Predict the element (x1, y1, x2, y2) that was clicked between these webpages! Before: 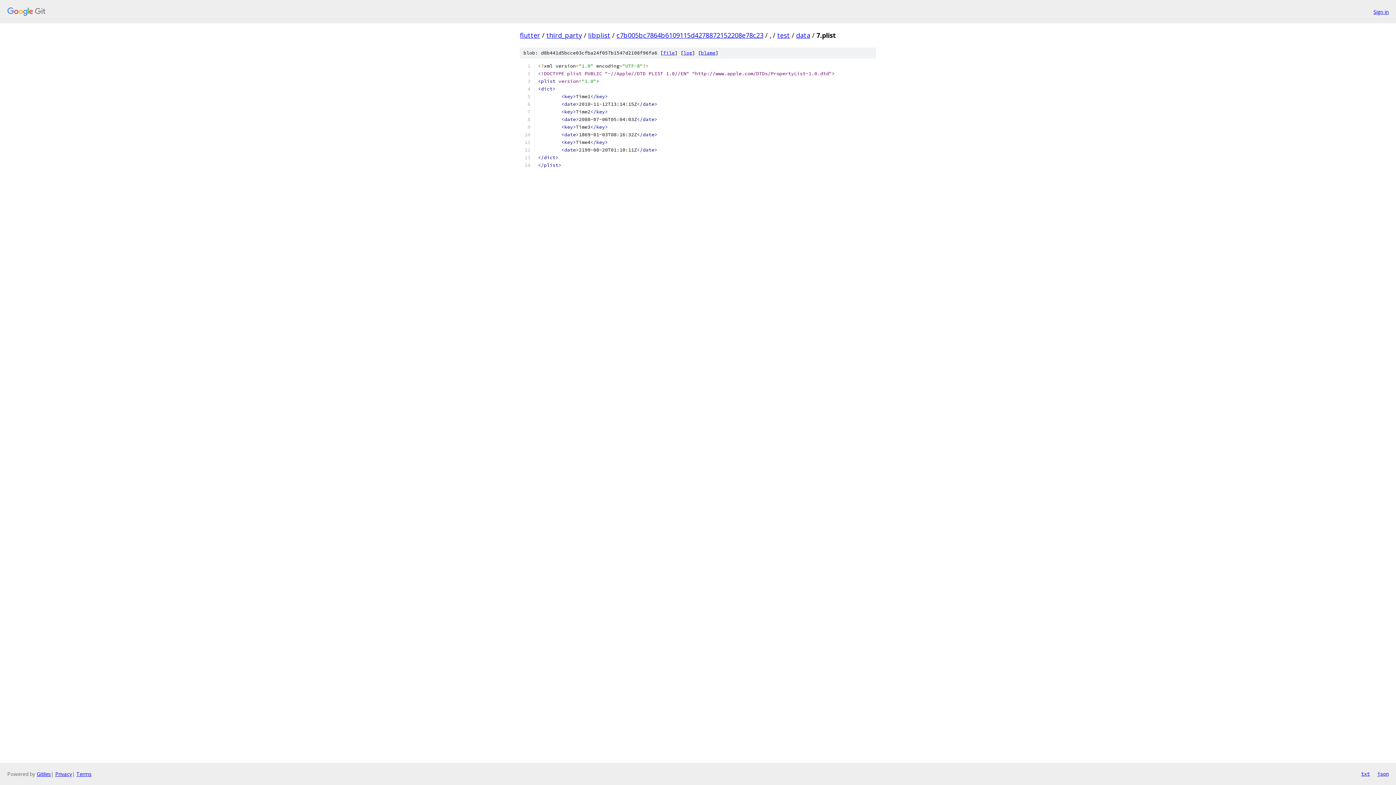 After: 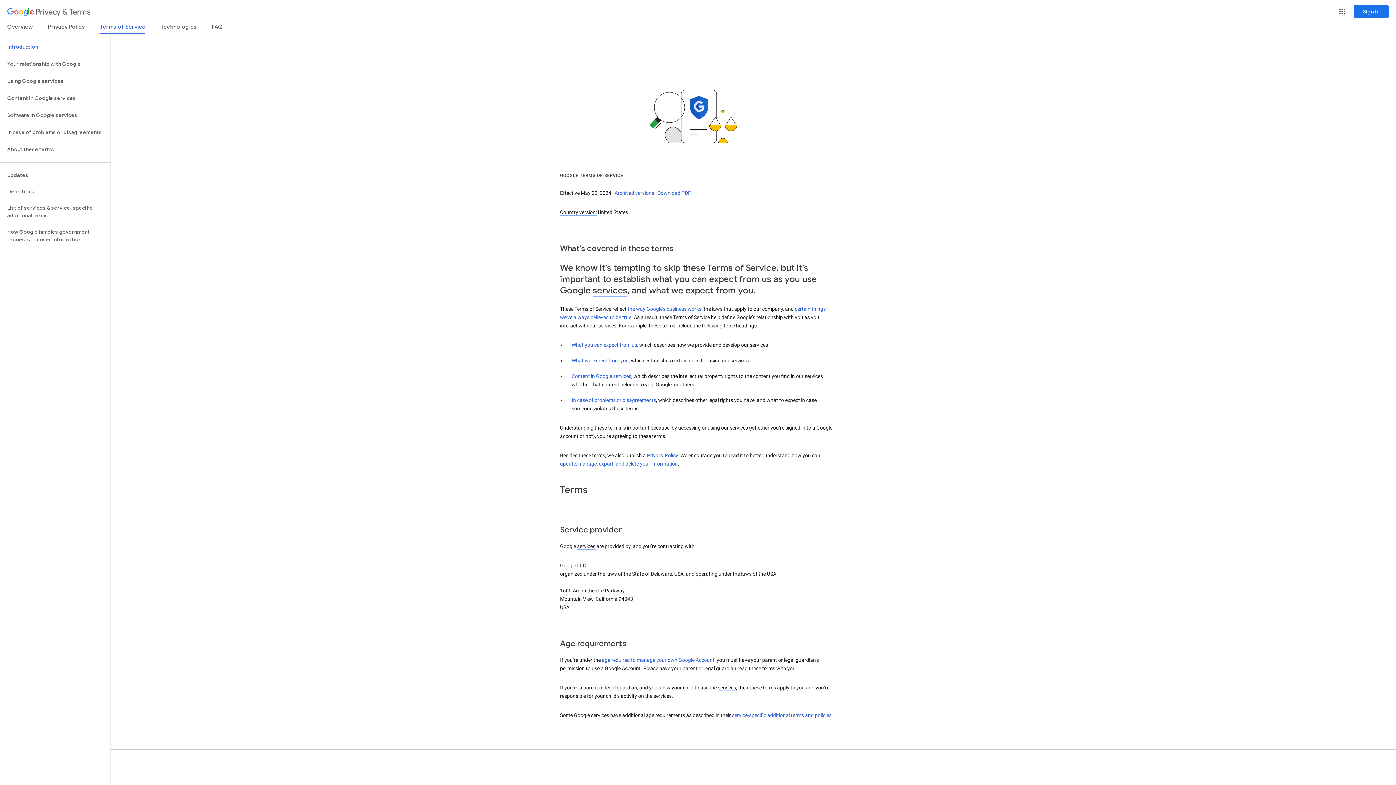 Action: label: Terms bbox: (76, 770, 91, 777)